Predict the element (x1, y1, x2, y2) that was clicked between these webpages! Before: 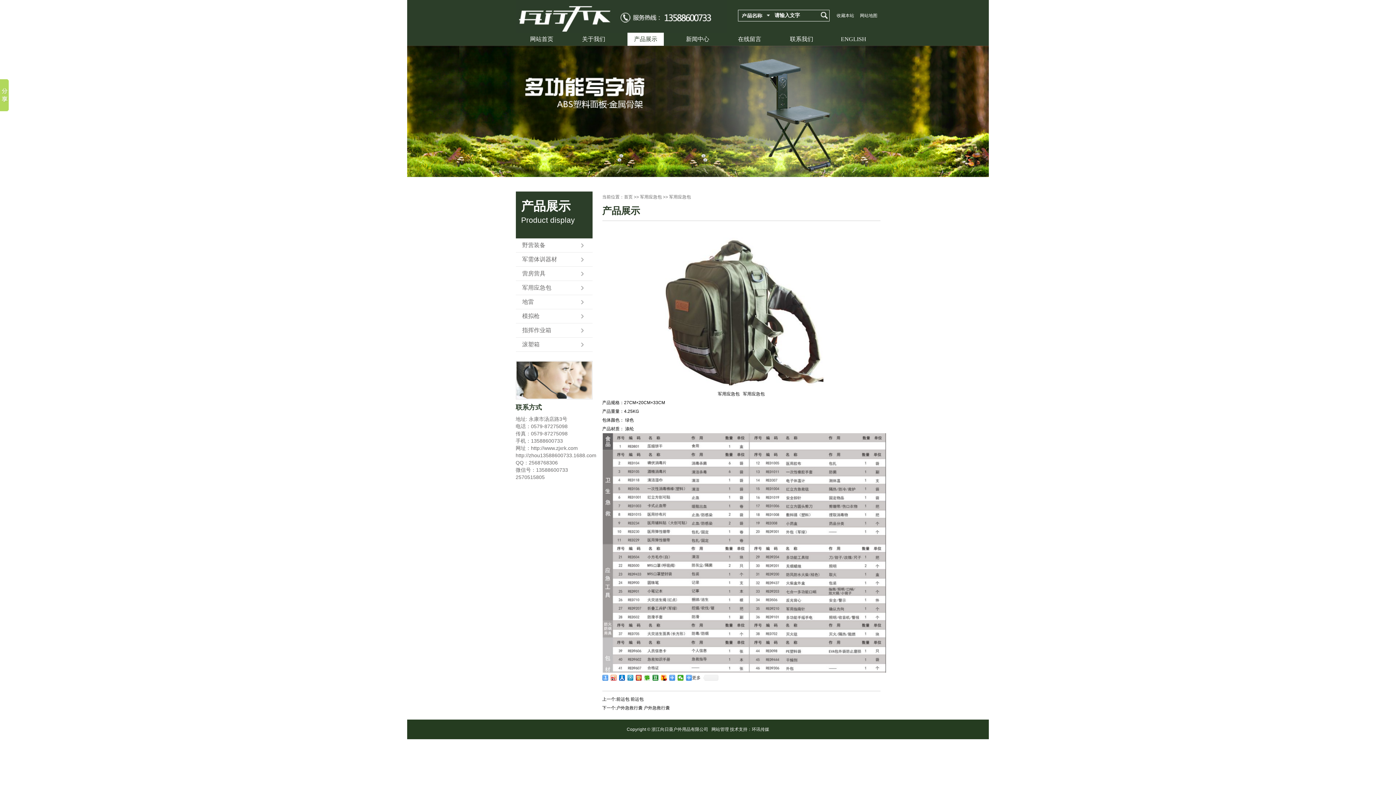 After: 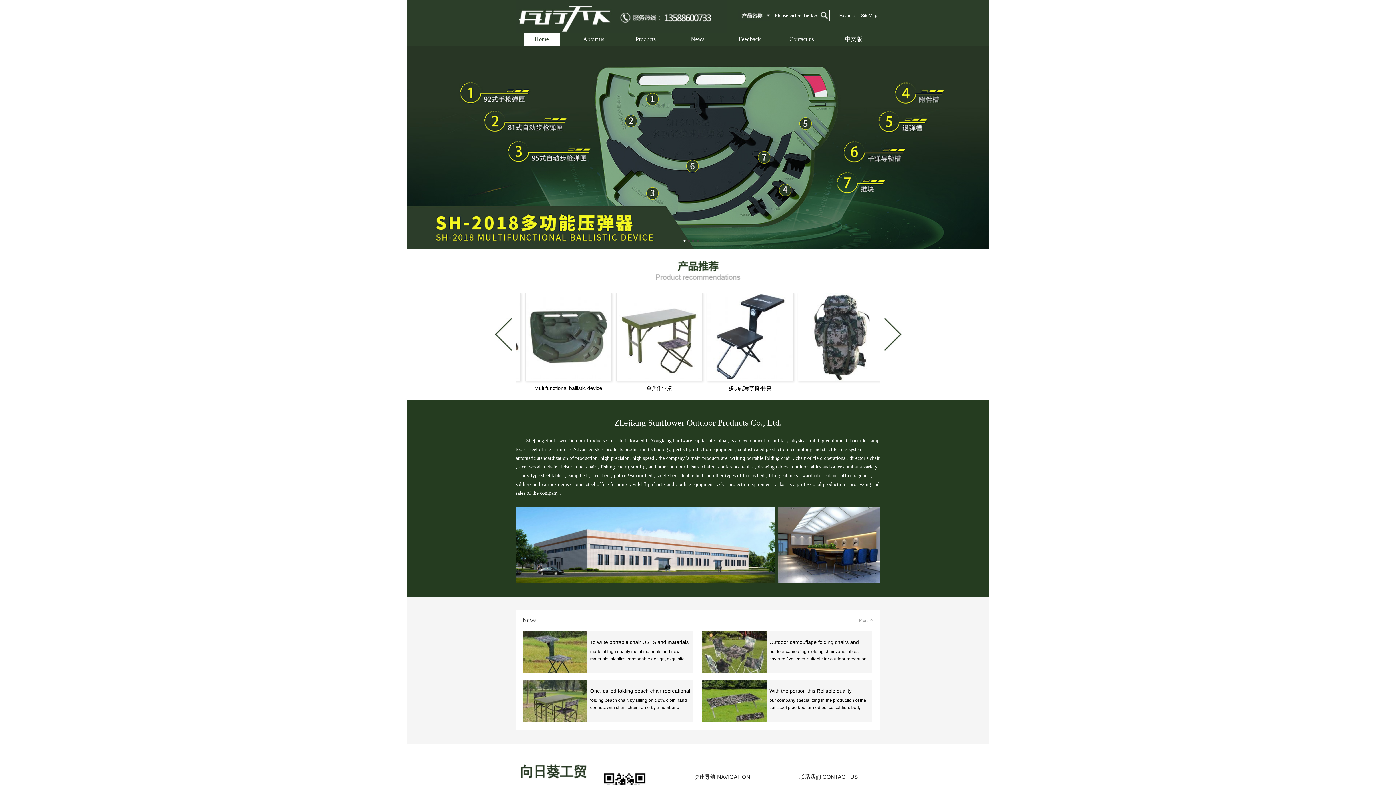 Action: bbox: (835, 32, 872, 45) label: ENGLISH